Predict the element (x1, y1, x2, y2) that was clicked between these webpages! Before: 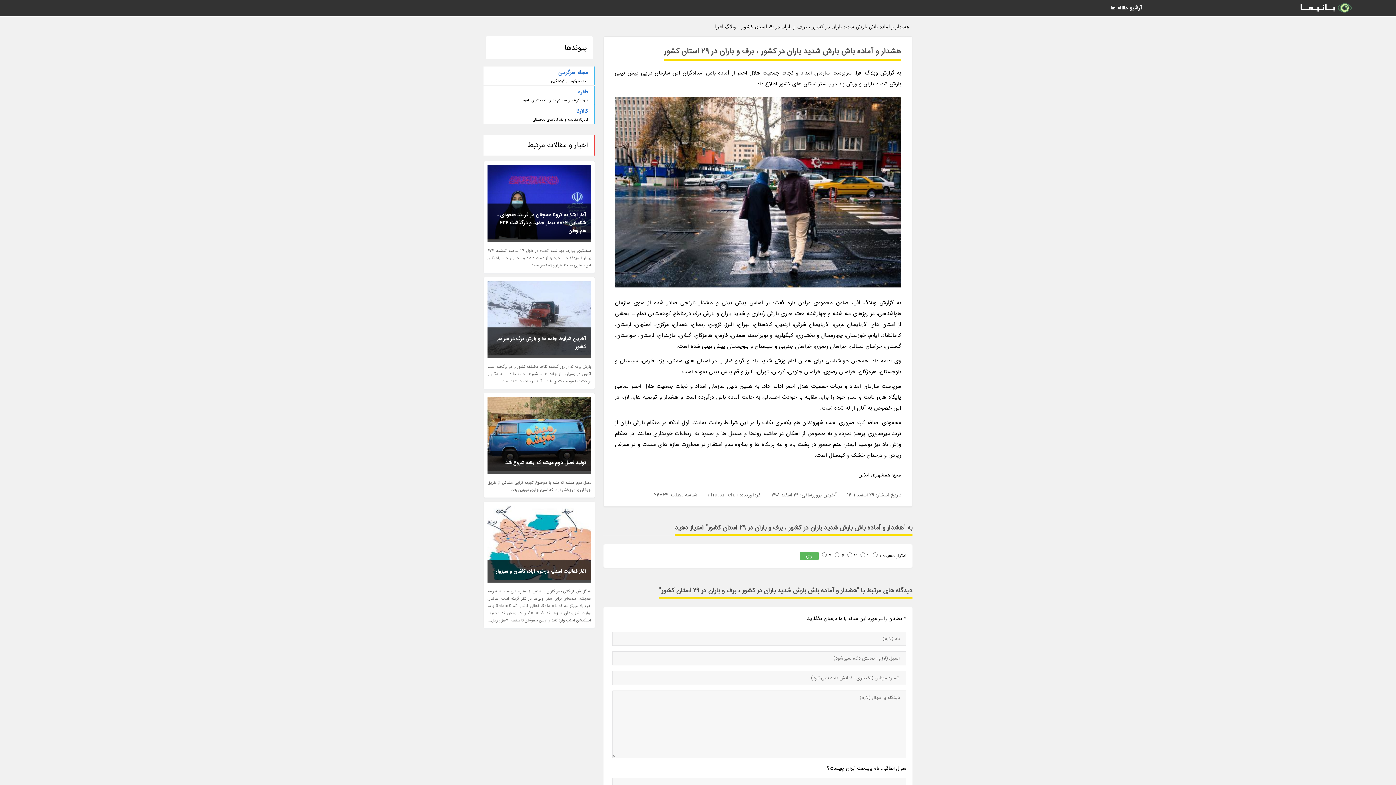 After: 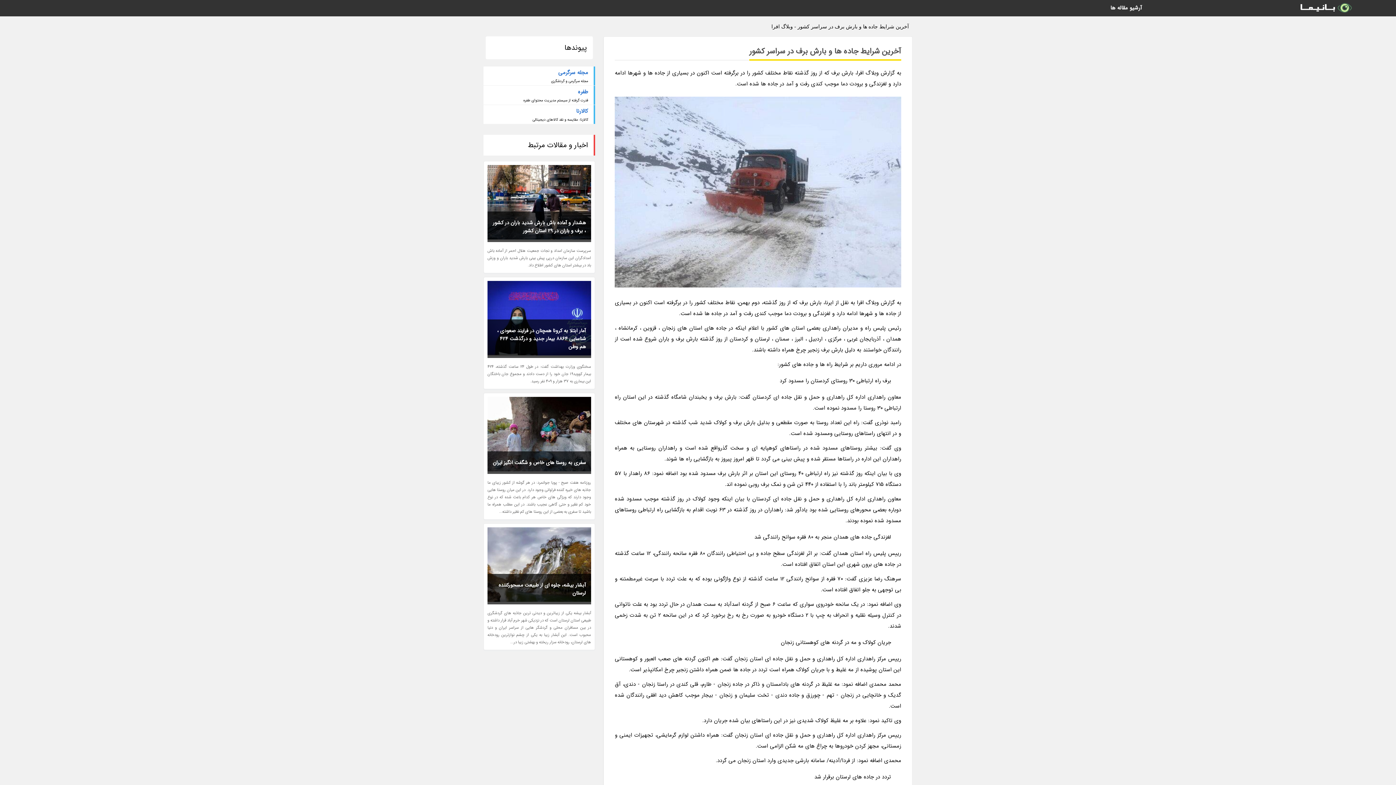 Action: label: آخرین شرایط جاده ها و بارش برف در سراسر کشور bbox: (487, 327, 591, 358)